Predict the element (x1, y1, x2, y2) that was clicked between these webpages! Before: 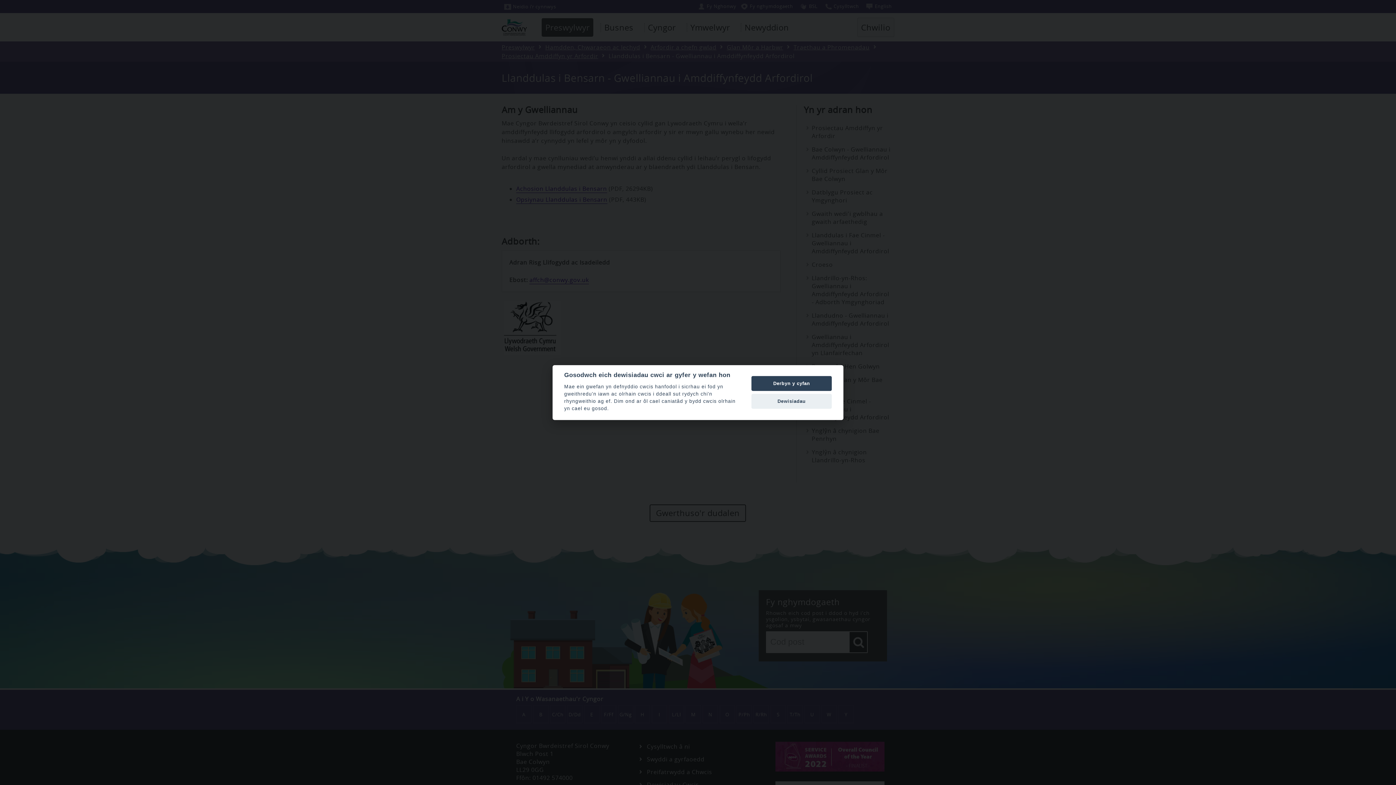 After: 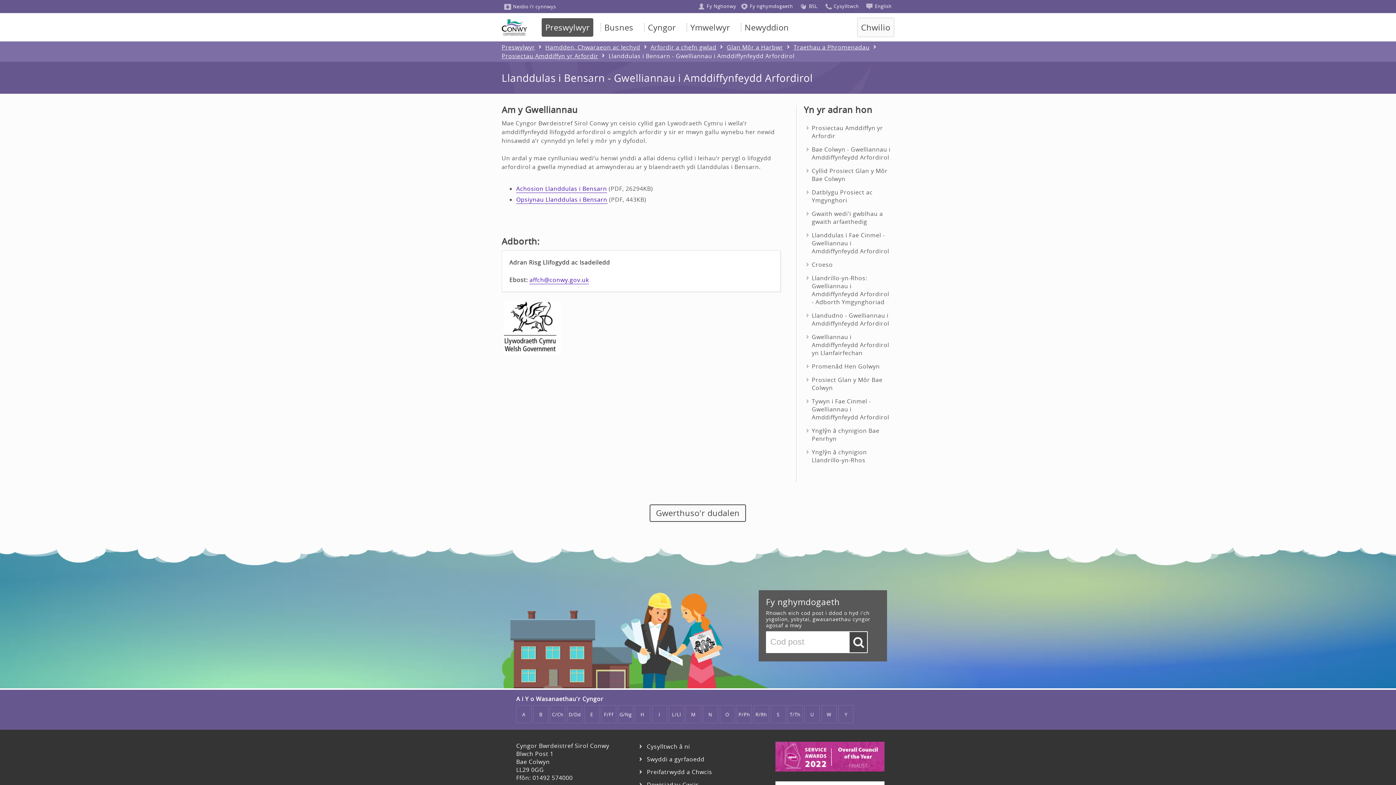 Action: label: Derbyn y cyfan bbox: (751, 376, 832, 391)